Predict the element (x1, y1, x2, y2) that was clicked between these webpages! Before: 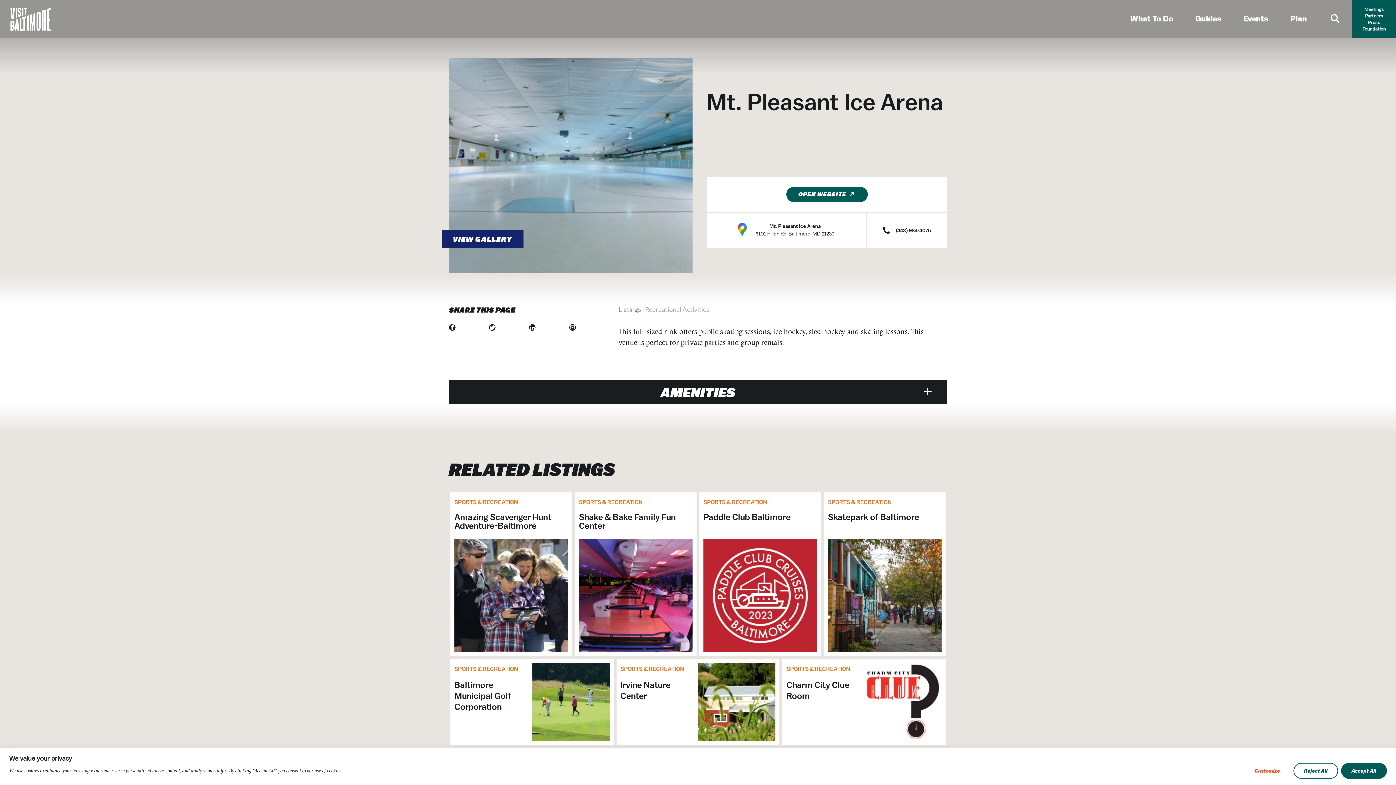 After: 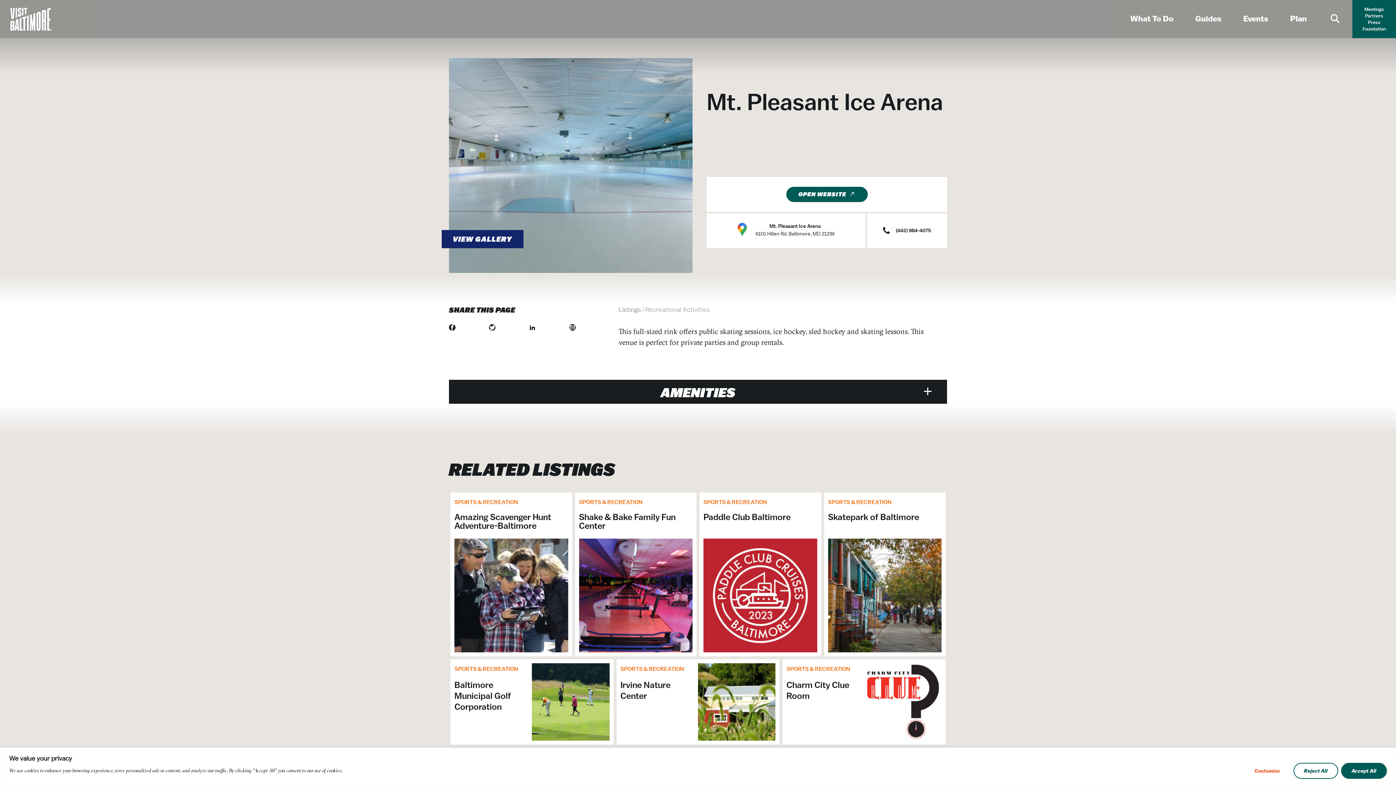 Action: bbox: (529, 324, 535, 333)